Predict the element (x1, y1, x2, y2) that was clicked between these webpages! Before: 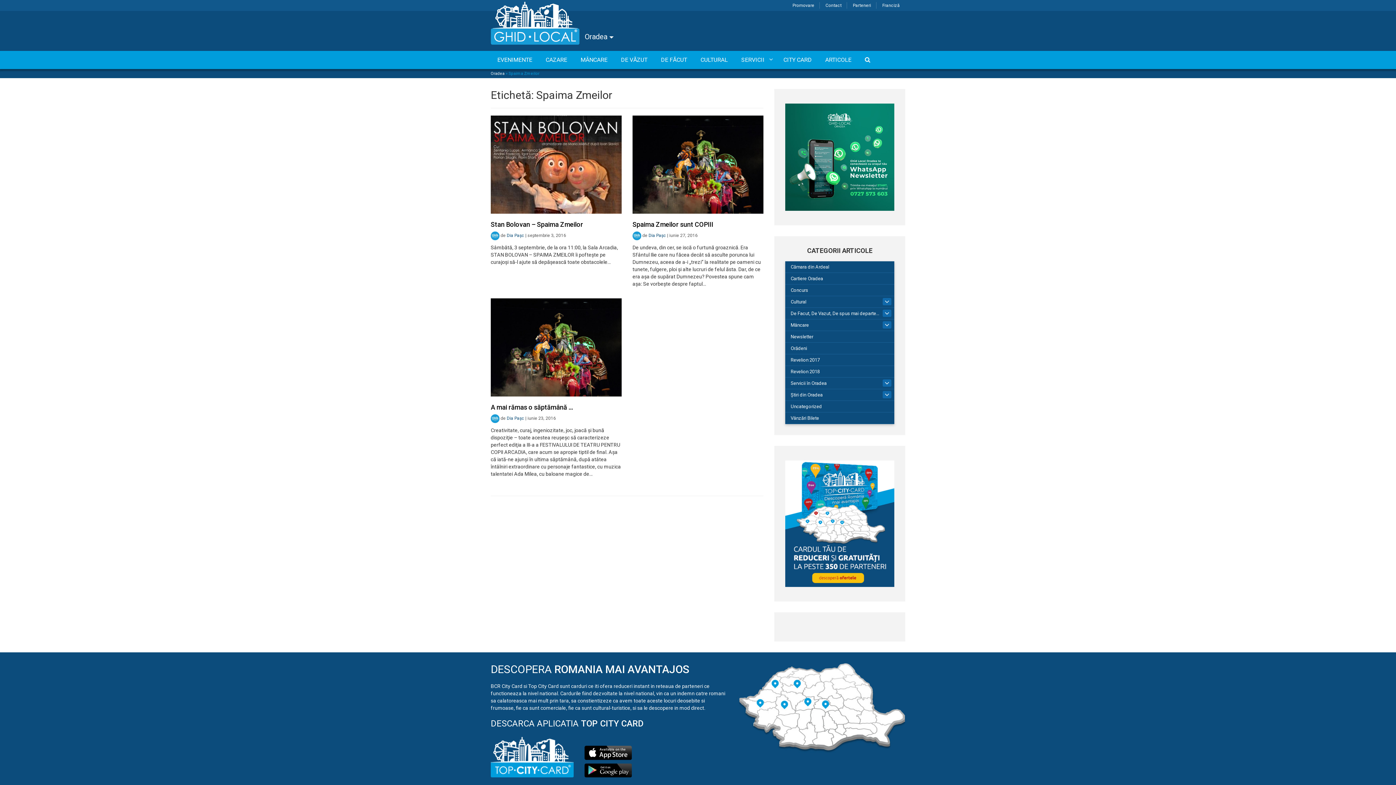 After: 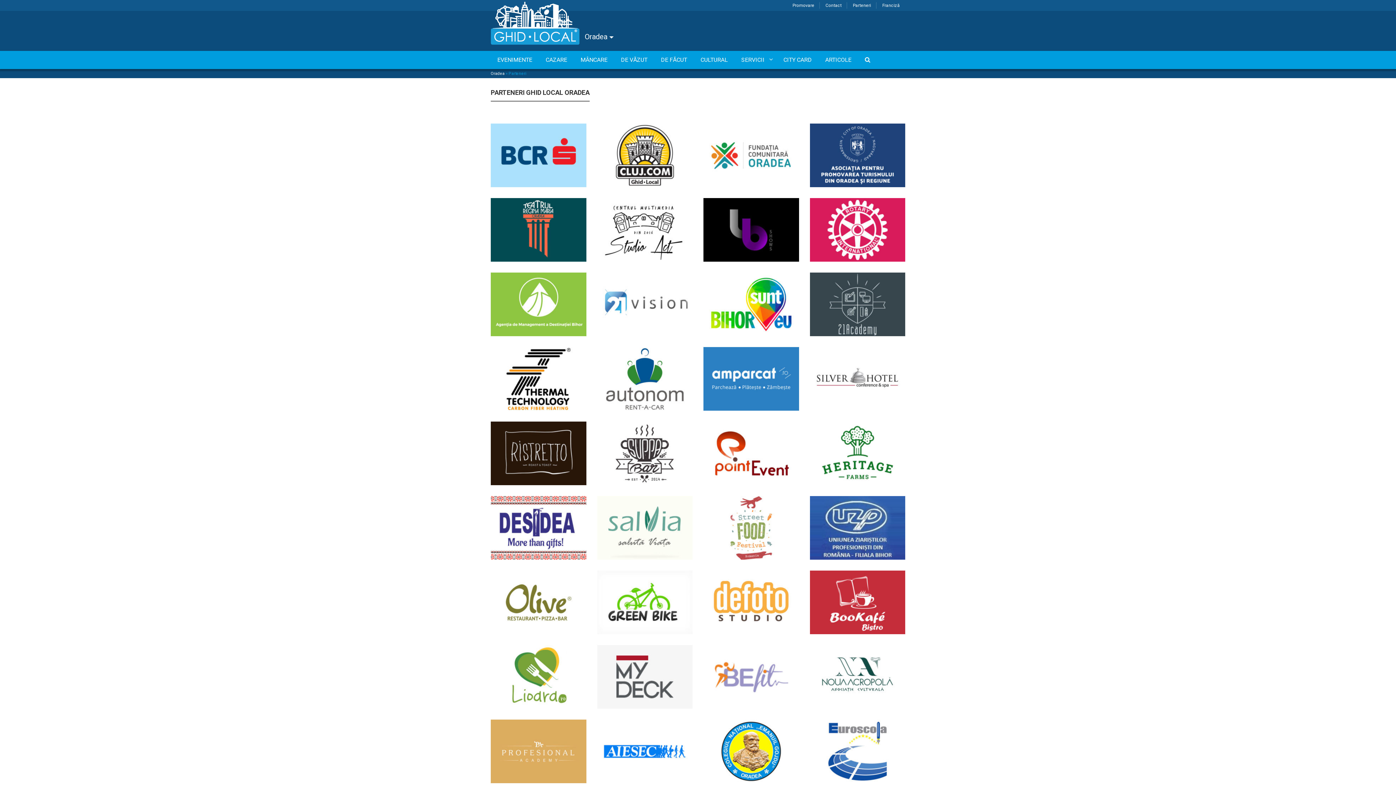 Action: bbox: (847, 0, 876, 10) label: Parteneri